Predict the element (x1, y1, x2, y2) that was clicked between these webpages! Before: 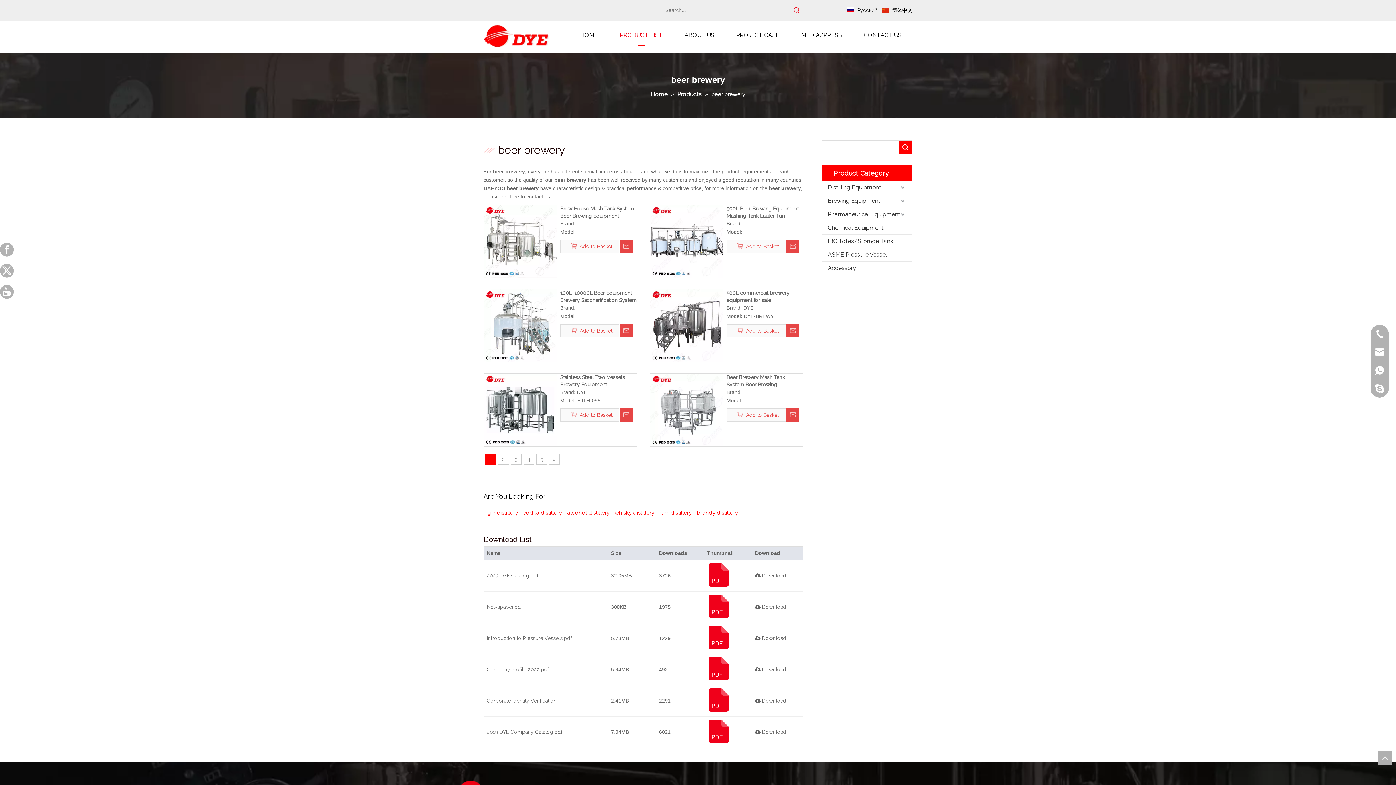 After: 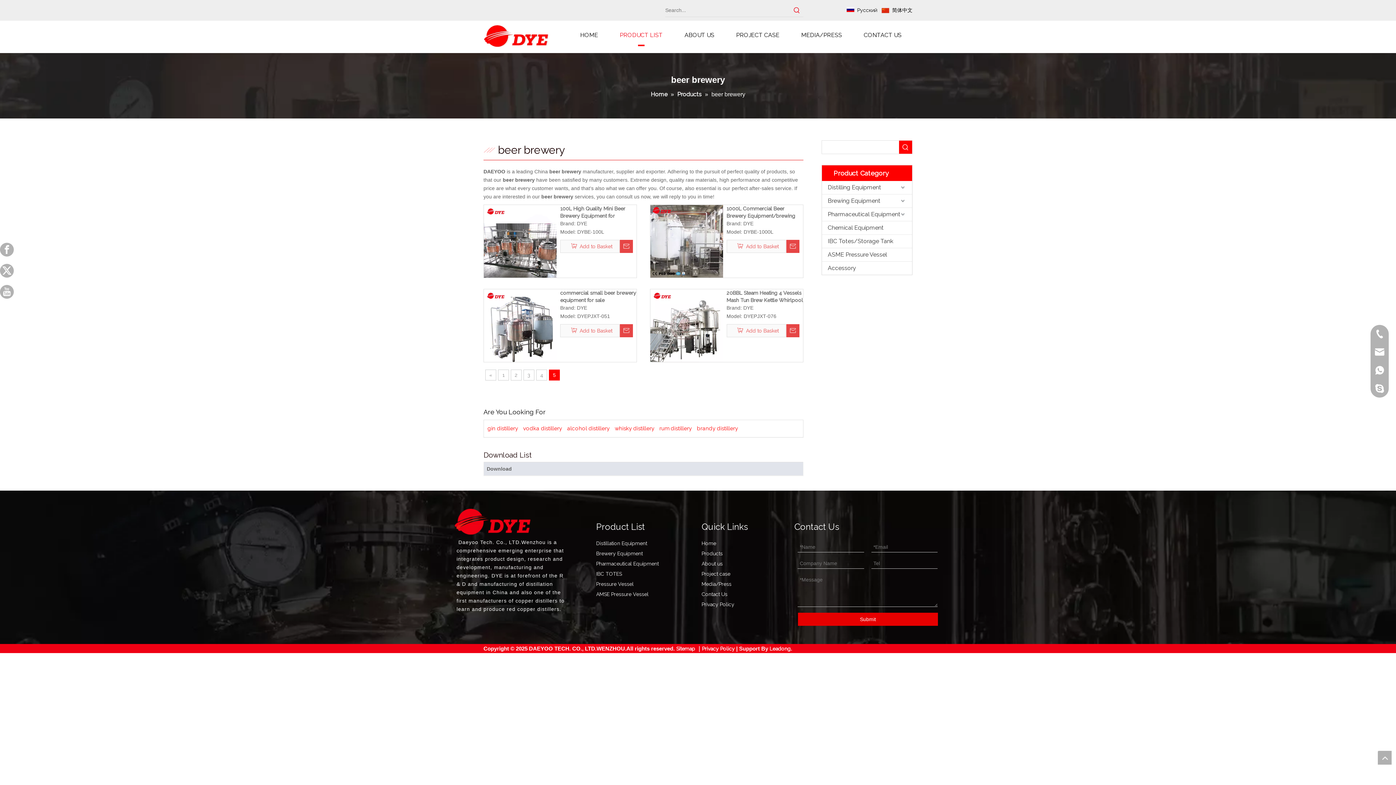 Action: label: 5 bbox: (536, 454, 547, 465)